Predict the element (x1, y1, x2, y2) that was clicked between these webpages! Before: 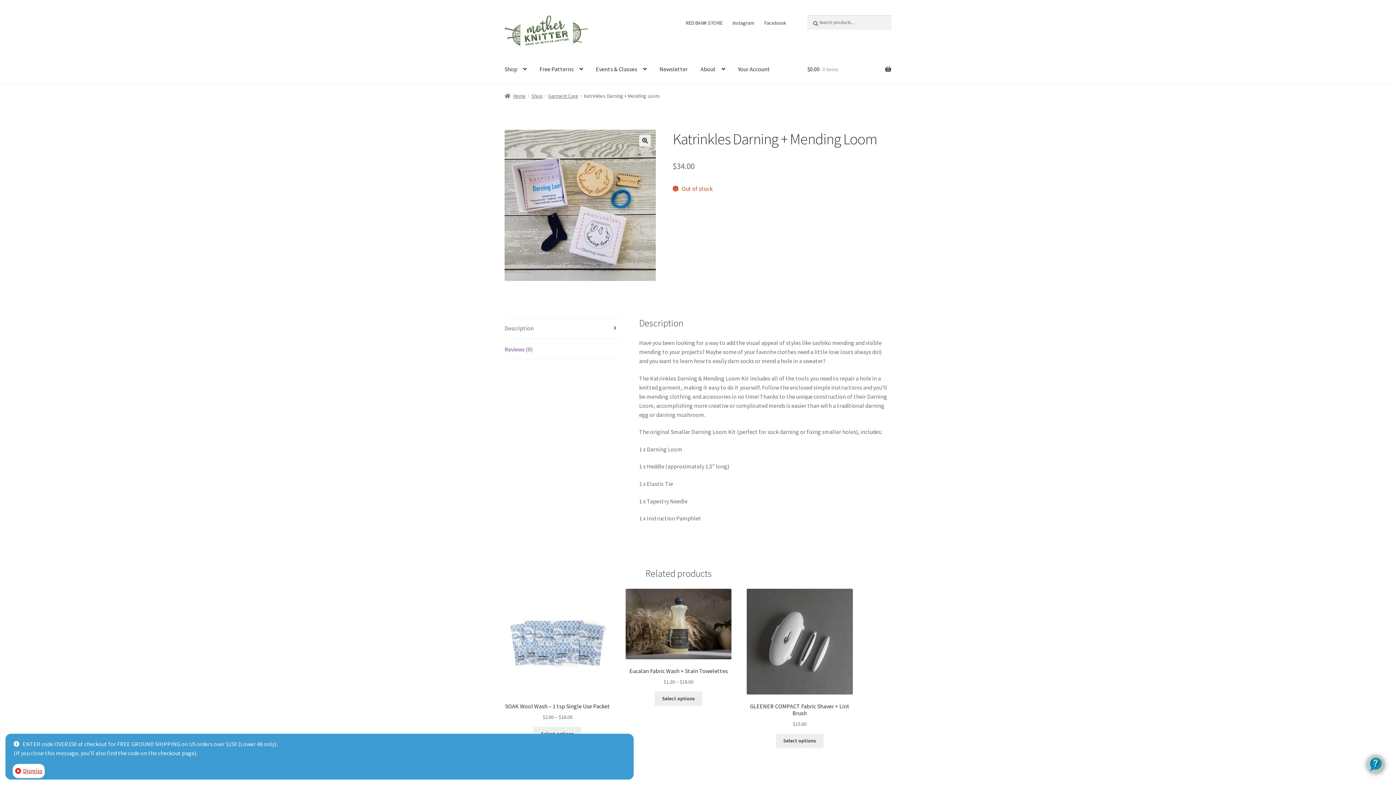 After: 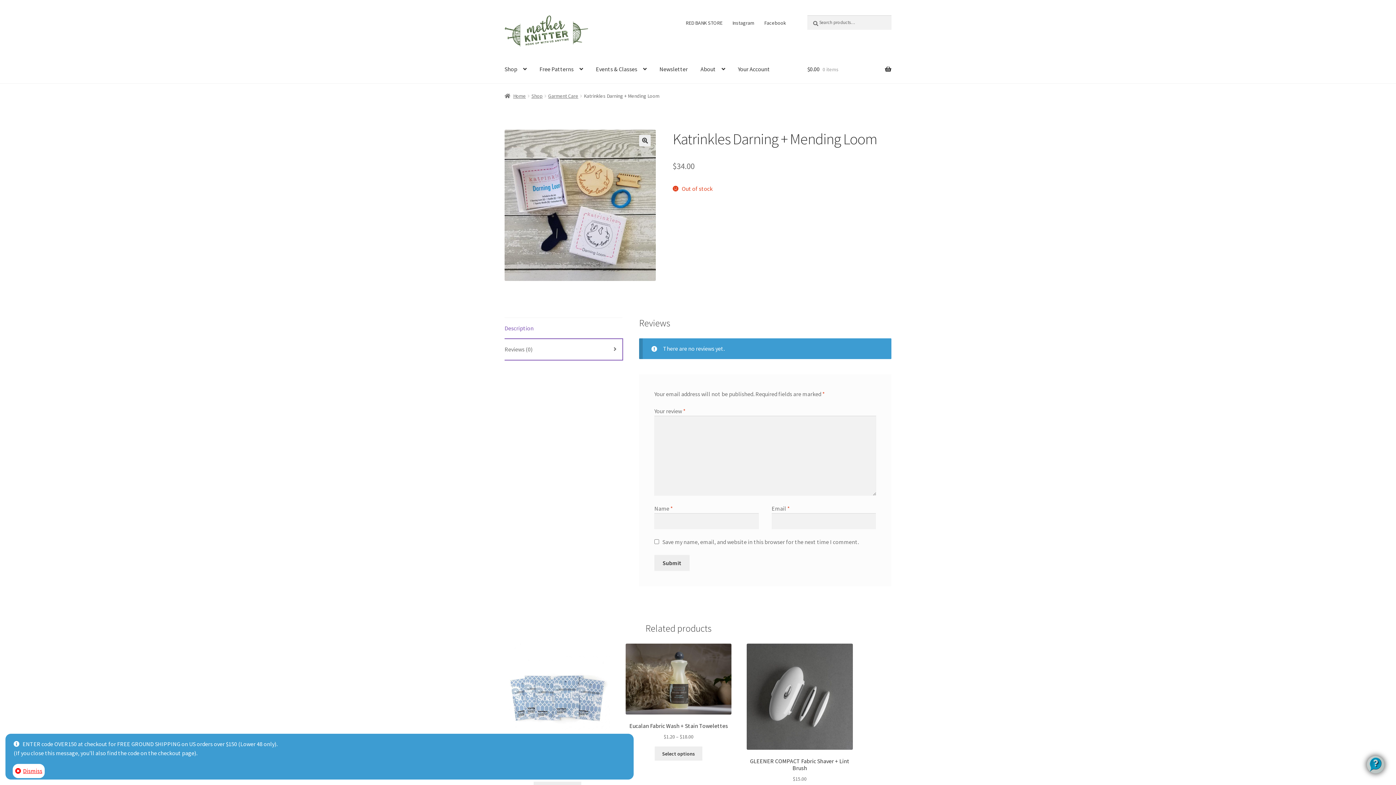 Action: bbox: (504, 339, 622, 359) label: Reviews (0)